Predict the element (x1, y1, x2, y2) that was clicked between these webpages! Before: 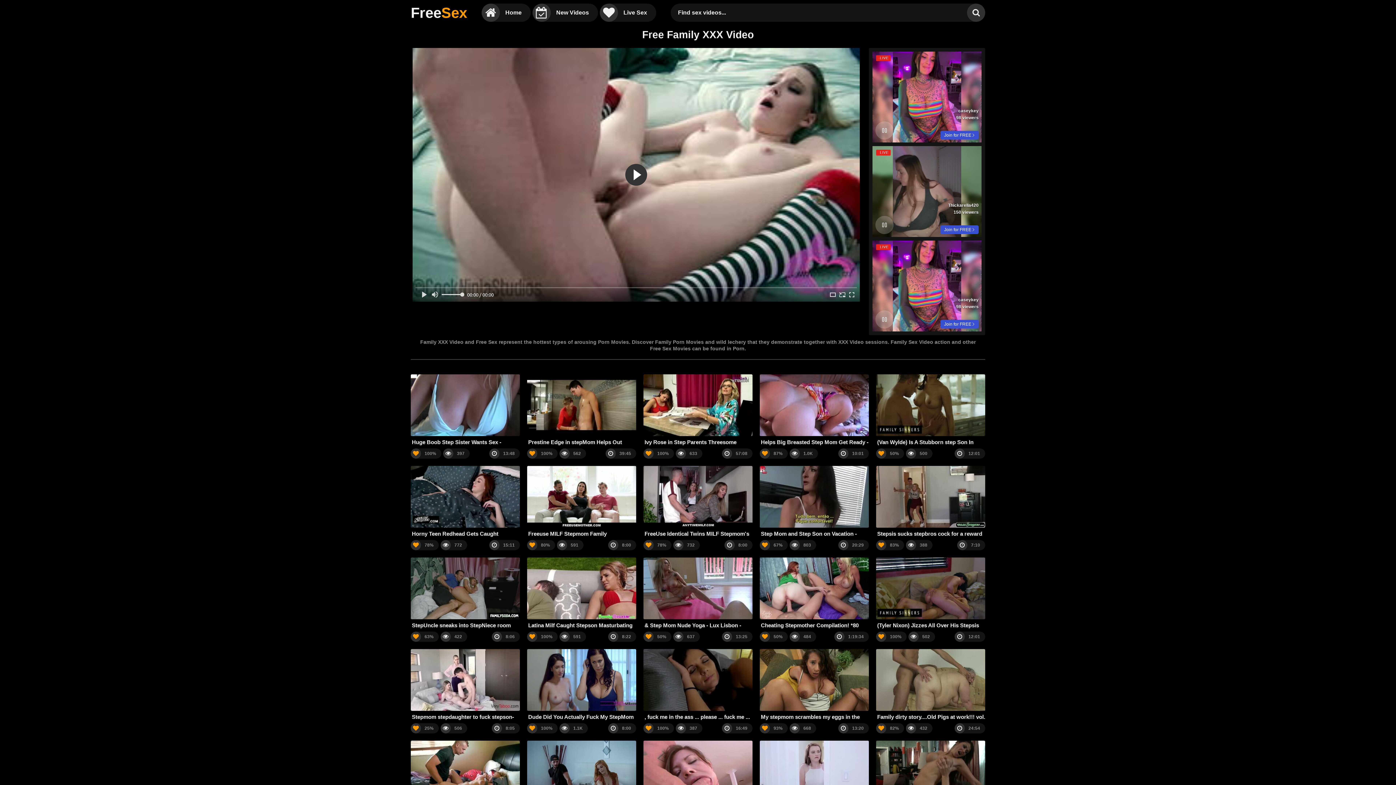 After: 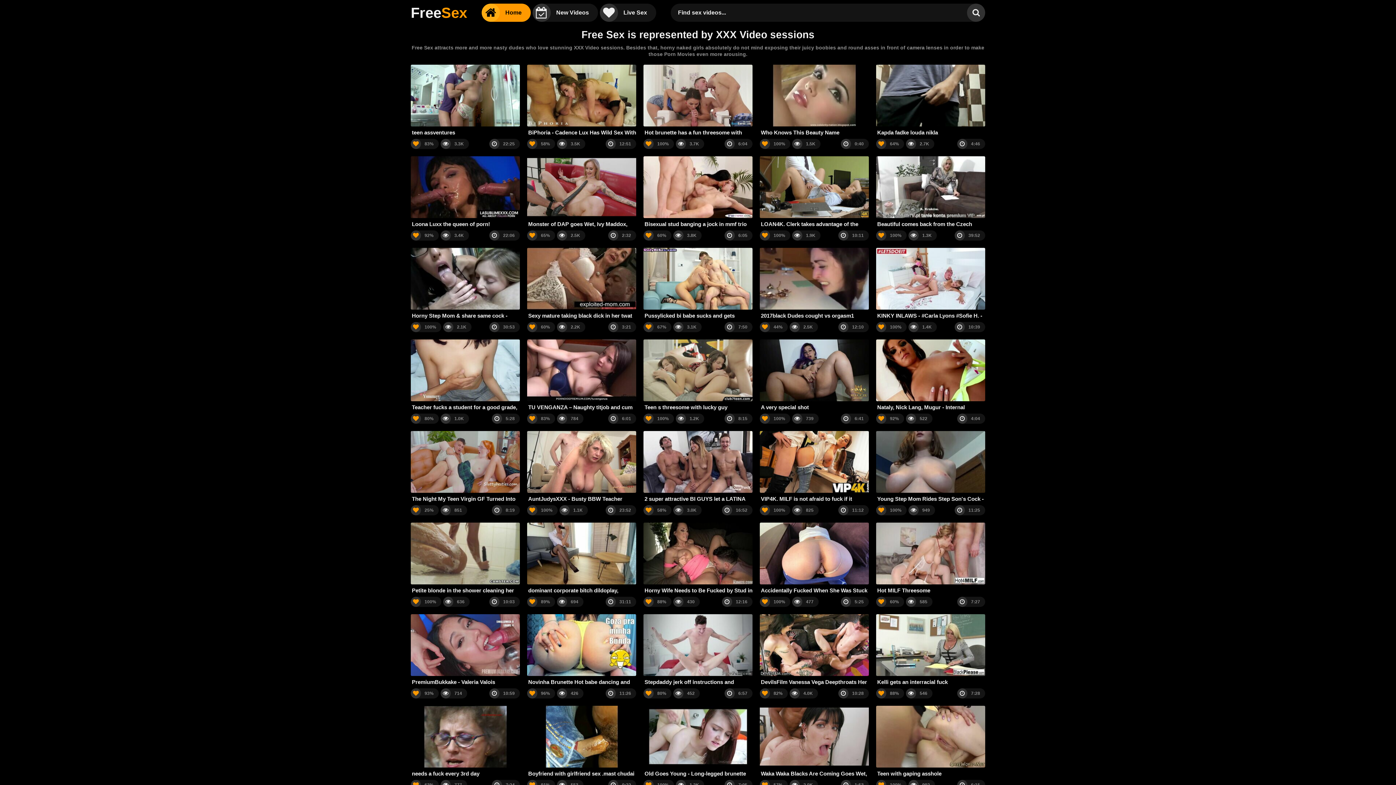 Action: label: Home bbox: (481, 3, 530, 21)